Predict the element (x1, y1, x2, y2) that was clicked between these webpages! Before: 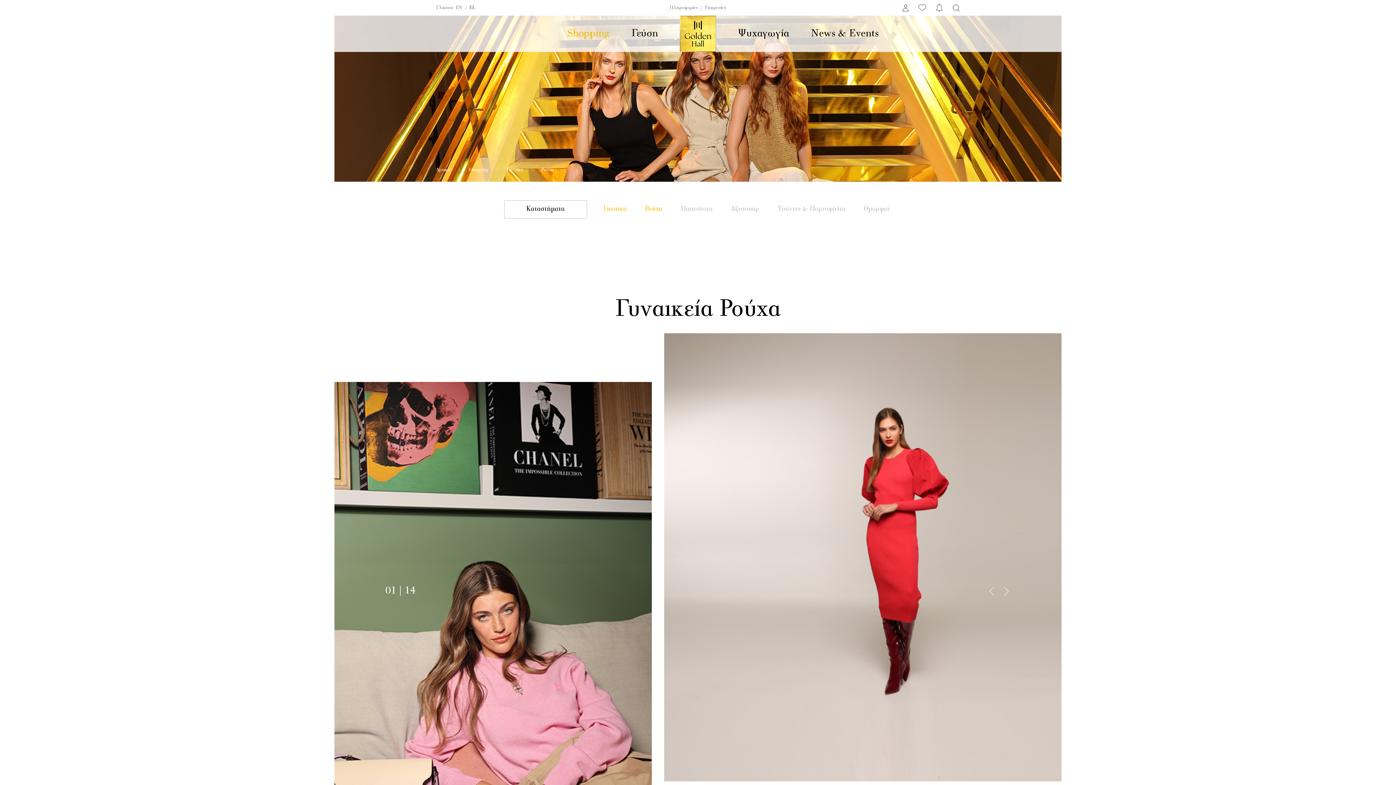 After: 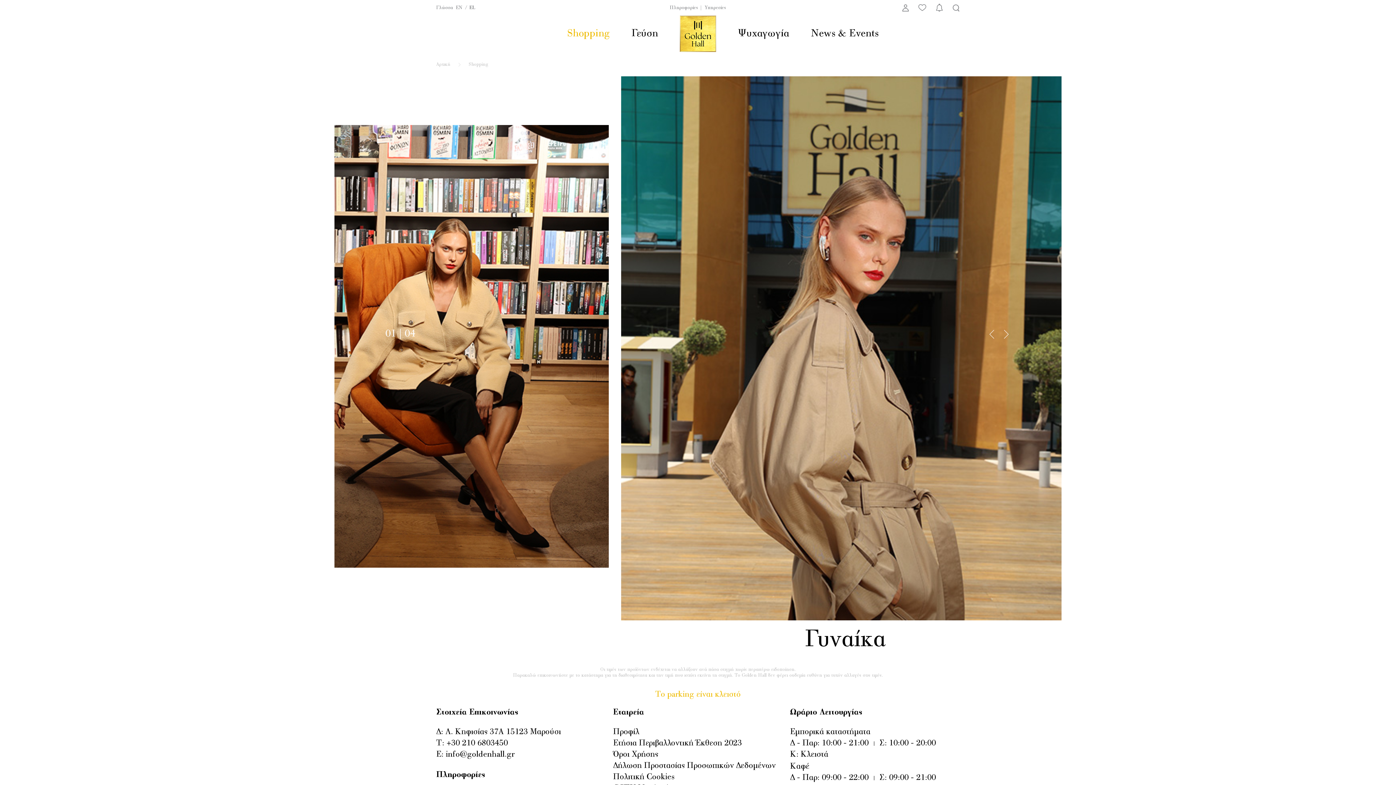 Action: bbox: (561, 17, 615, 61) label: Shopping